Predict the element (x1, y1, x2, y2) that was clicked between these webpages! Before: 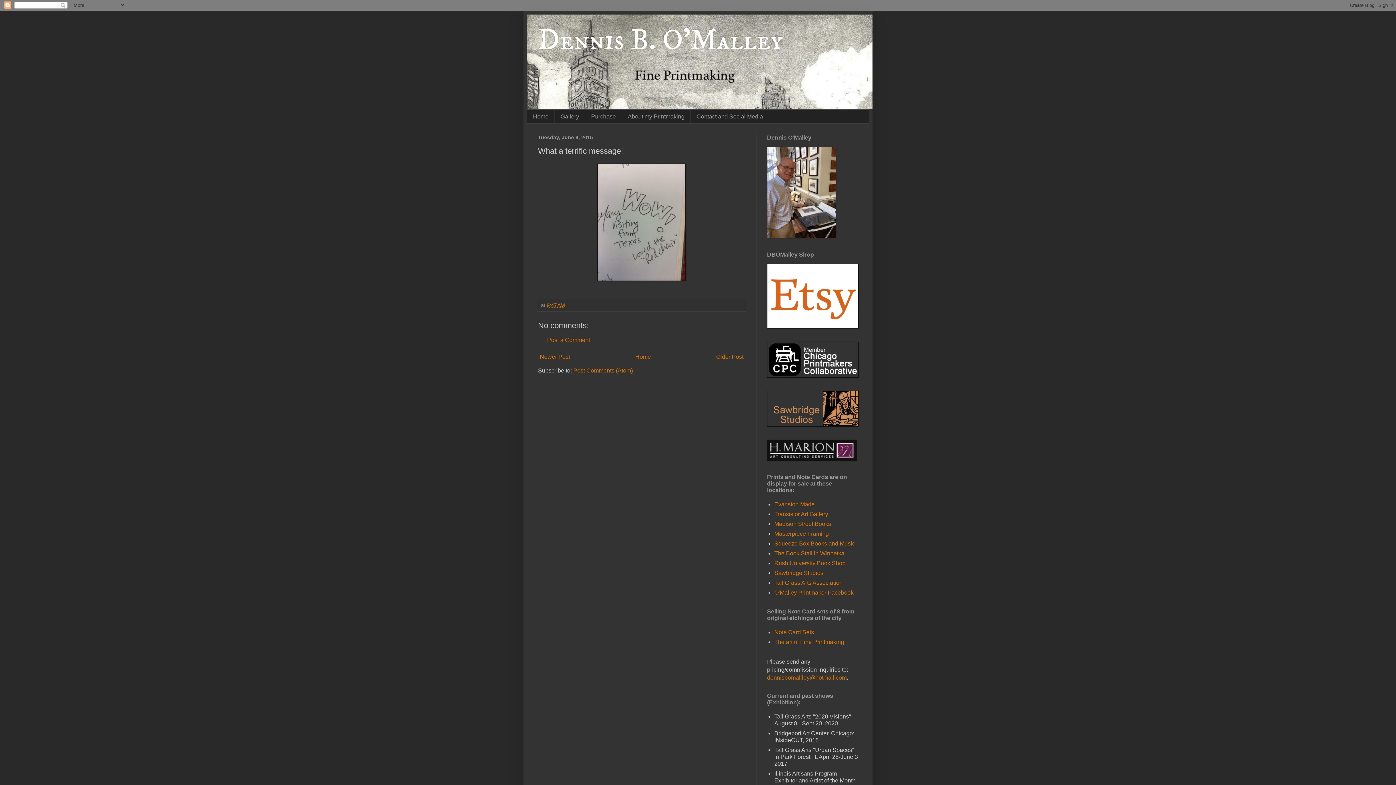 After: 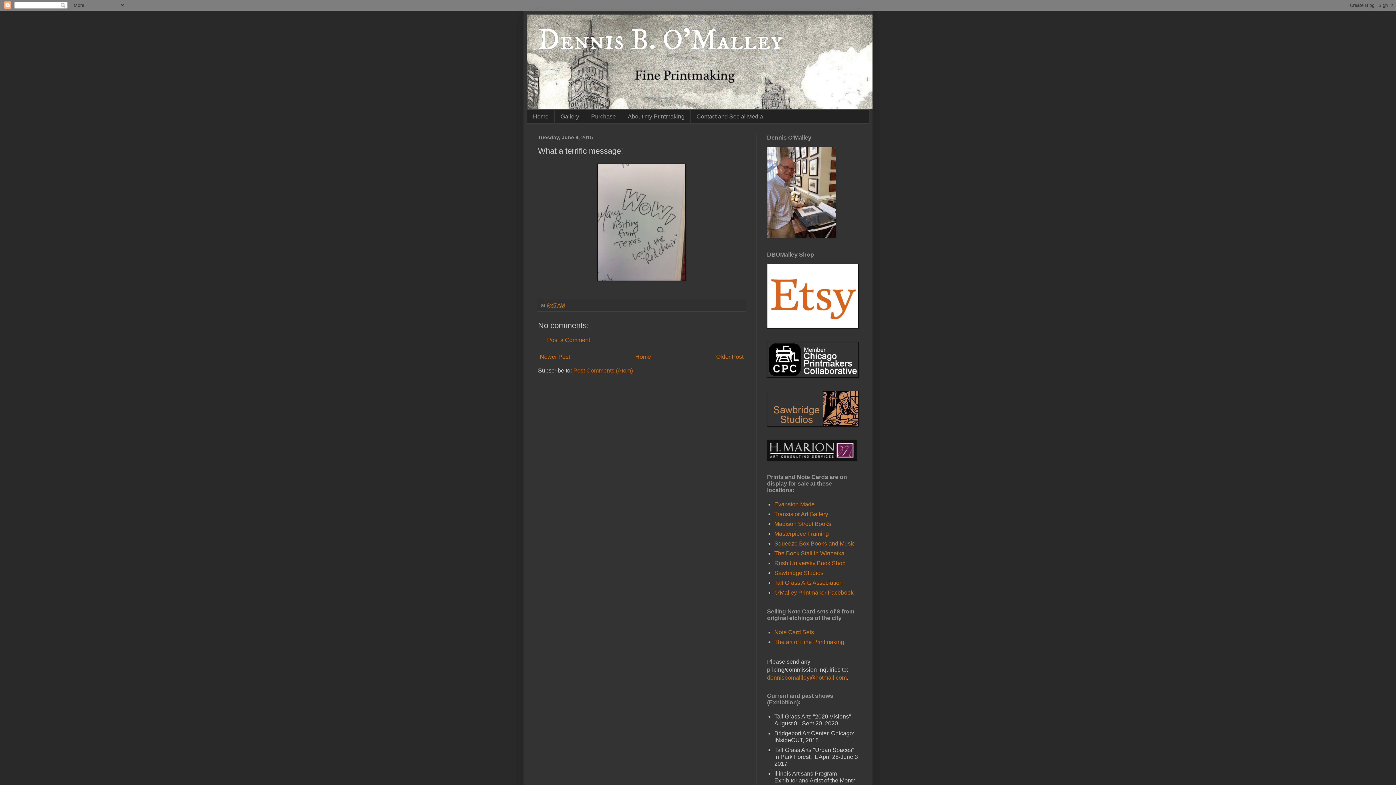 Action: label: Post Comments (Atom) bbox: (573, 367, 633, 373)